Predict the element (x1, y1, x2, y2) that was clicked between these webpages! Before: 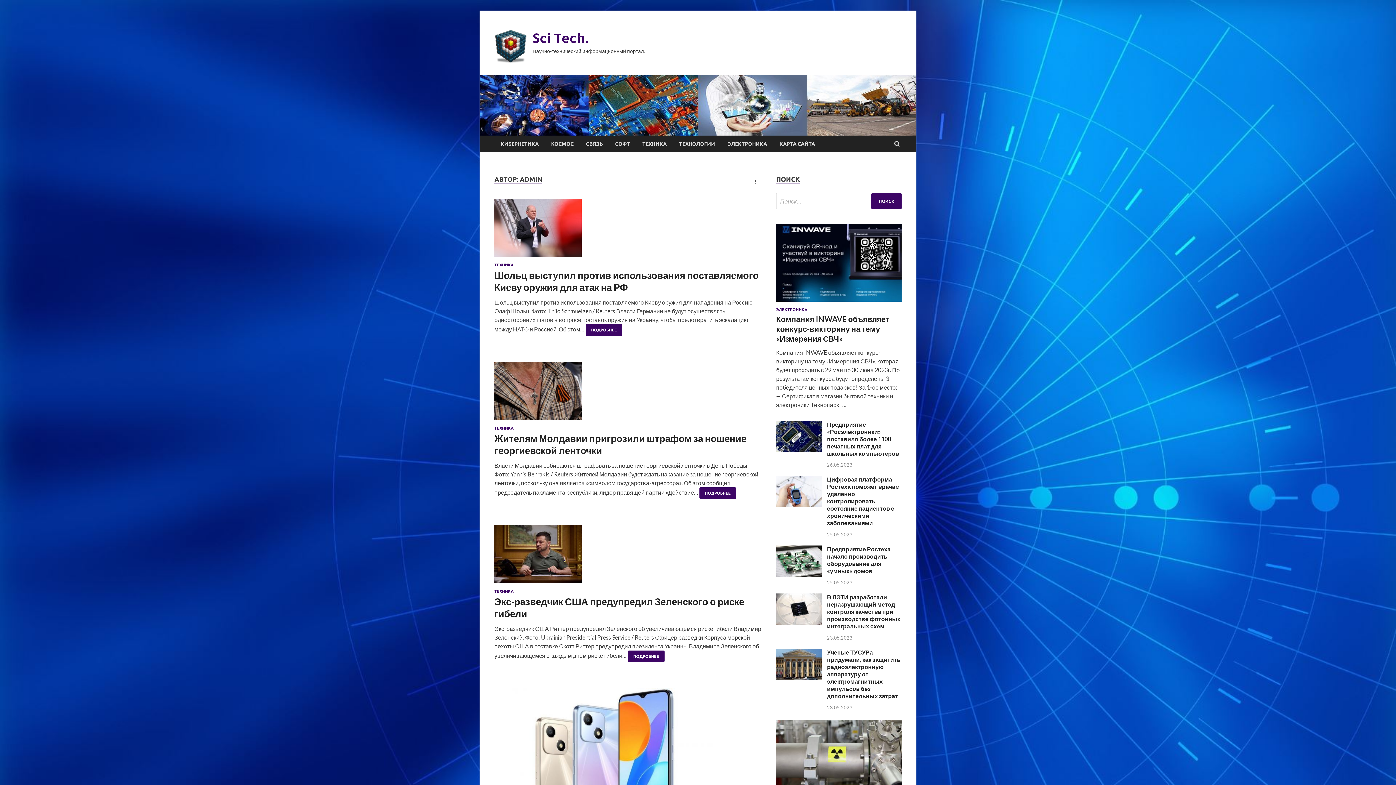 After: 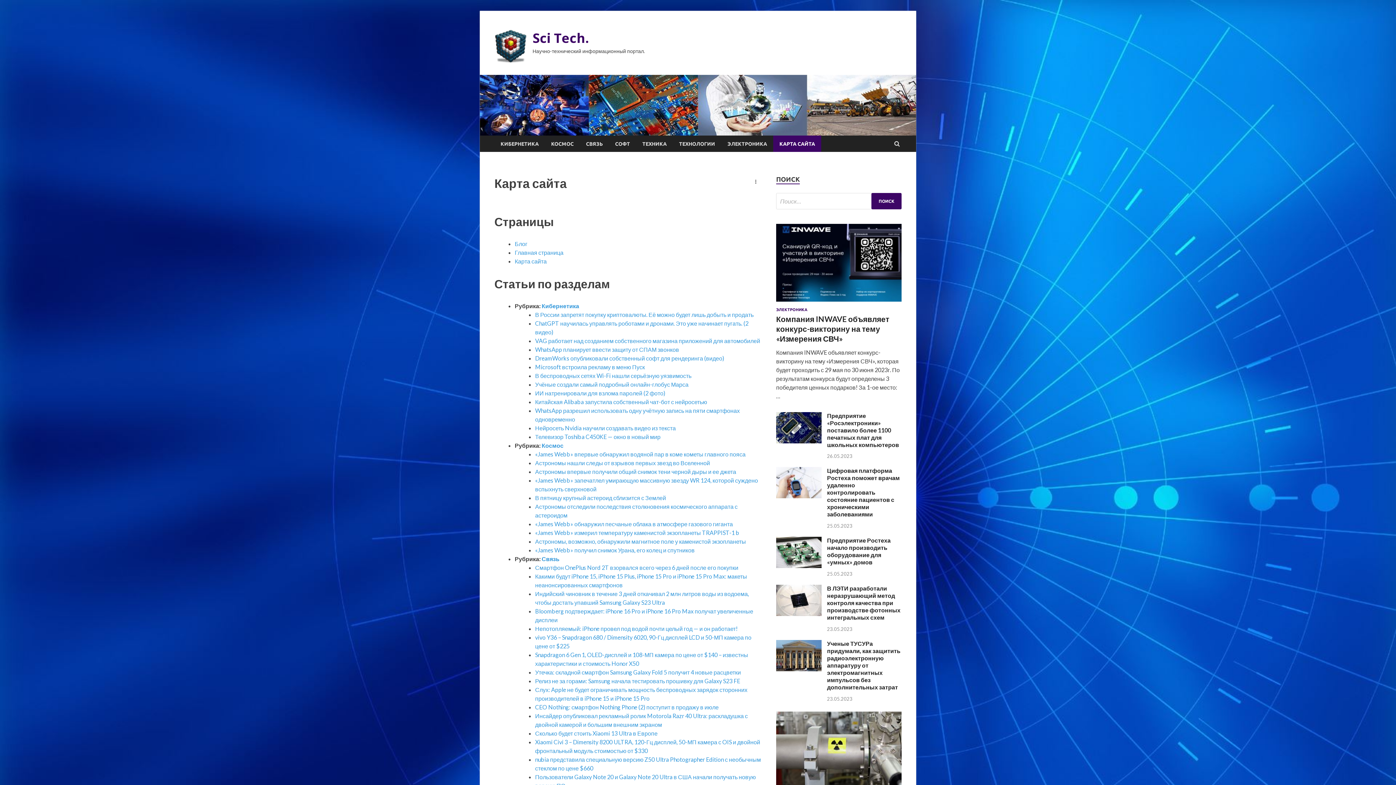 Action: label: КАРТА САЙТА bbox: (773, 135, 821, 152)